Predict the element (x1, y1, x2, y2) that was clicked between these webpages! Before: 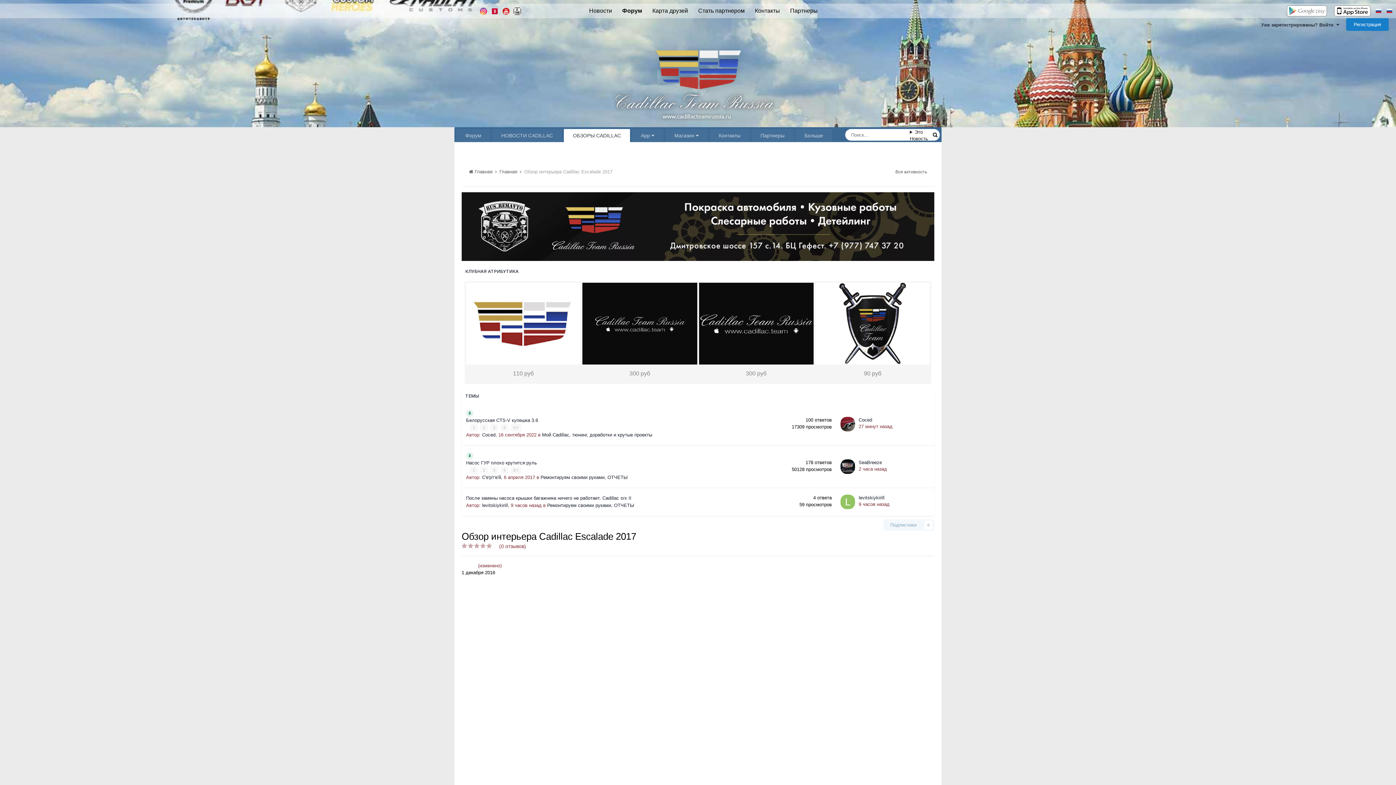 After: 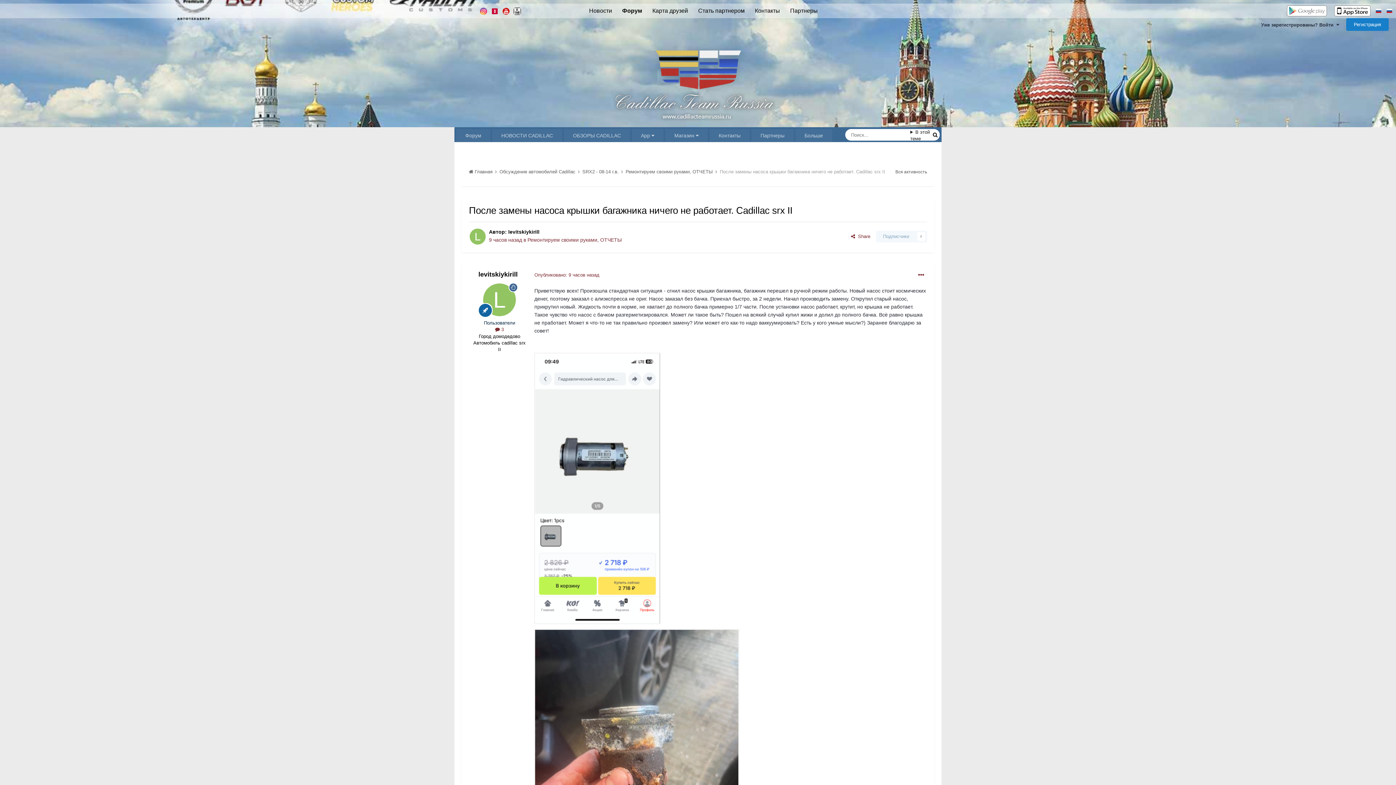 Action: label: 9 часов назад bbox: (858, 501, 889, 507)